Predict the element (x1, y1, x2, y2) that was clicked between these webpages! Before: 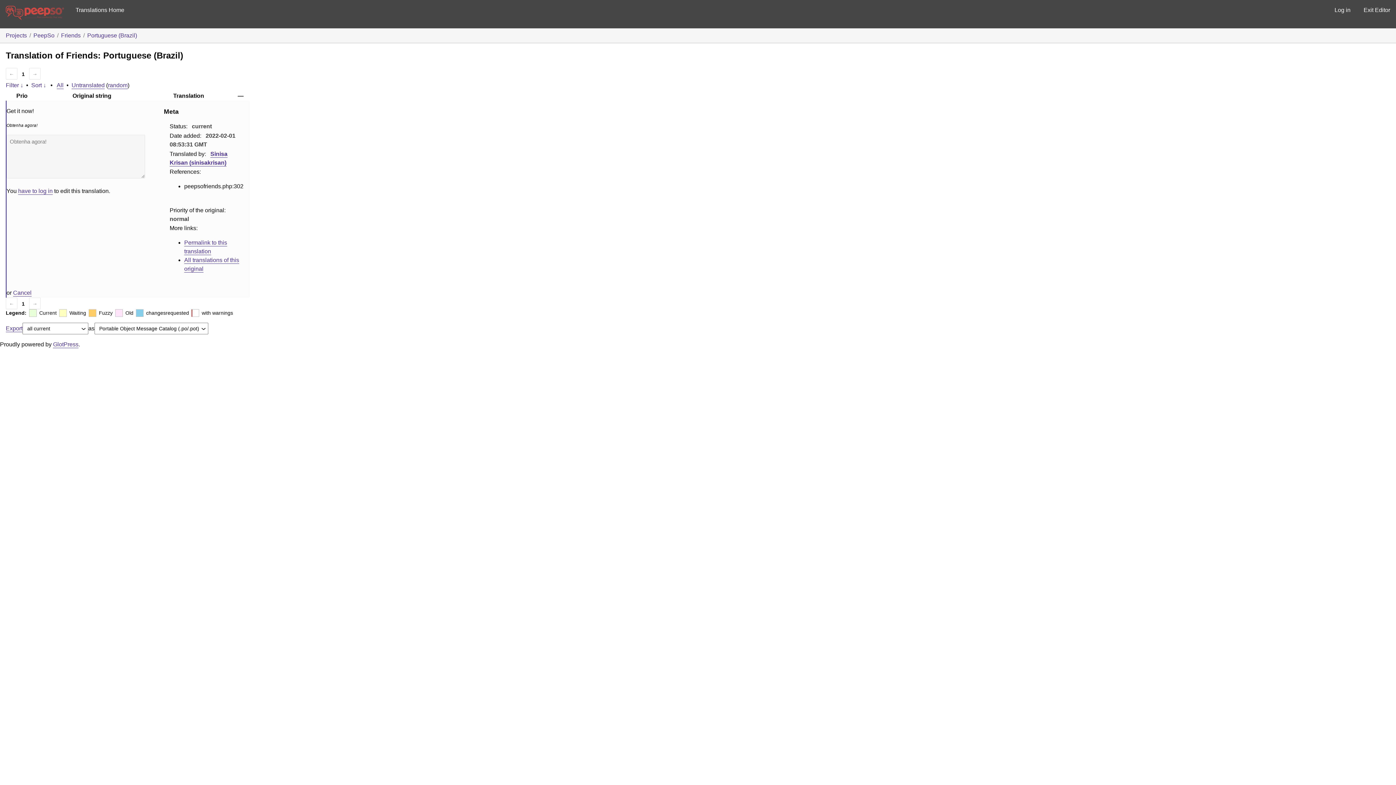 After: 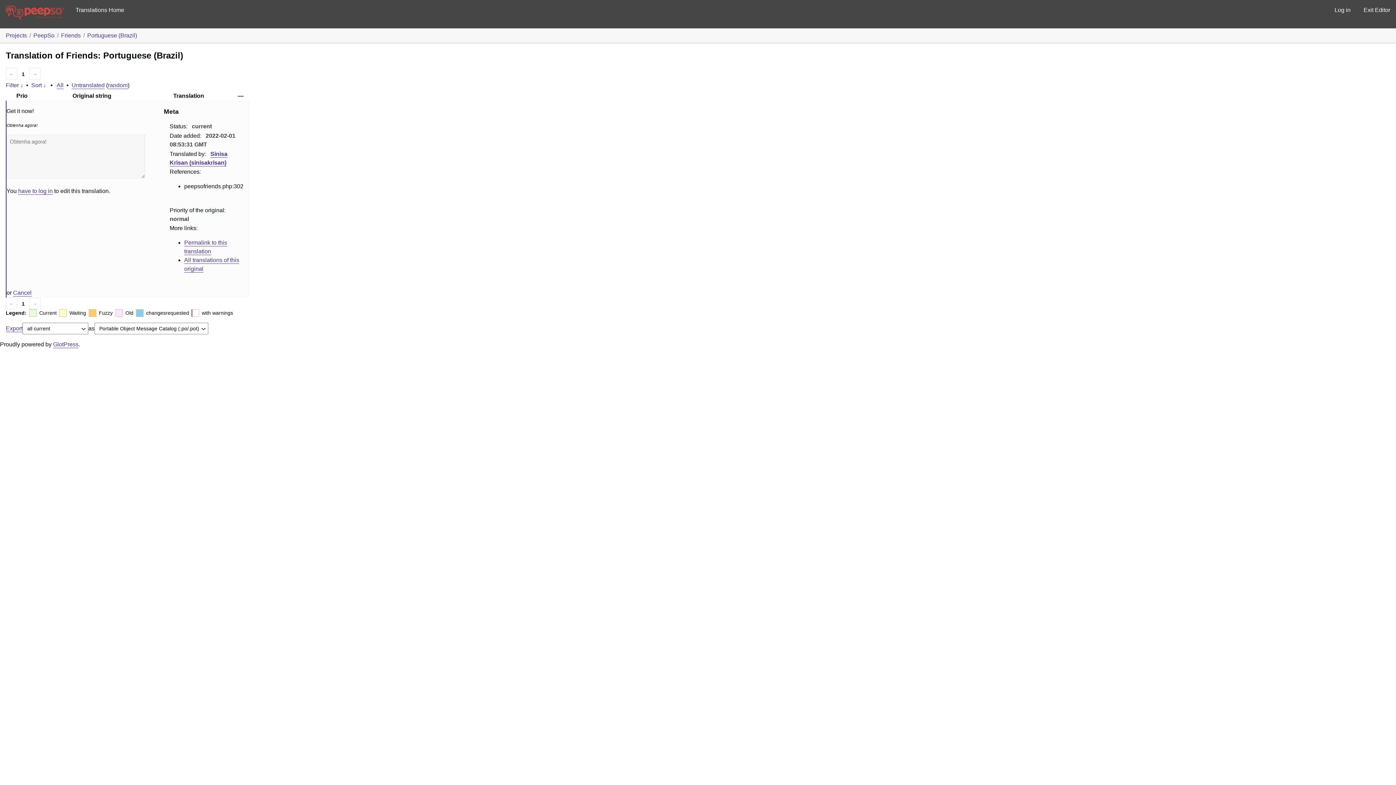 Action: bbox: (13, 289, 31, 296) label: Cancel